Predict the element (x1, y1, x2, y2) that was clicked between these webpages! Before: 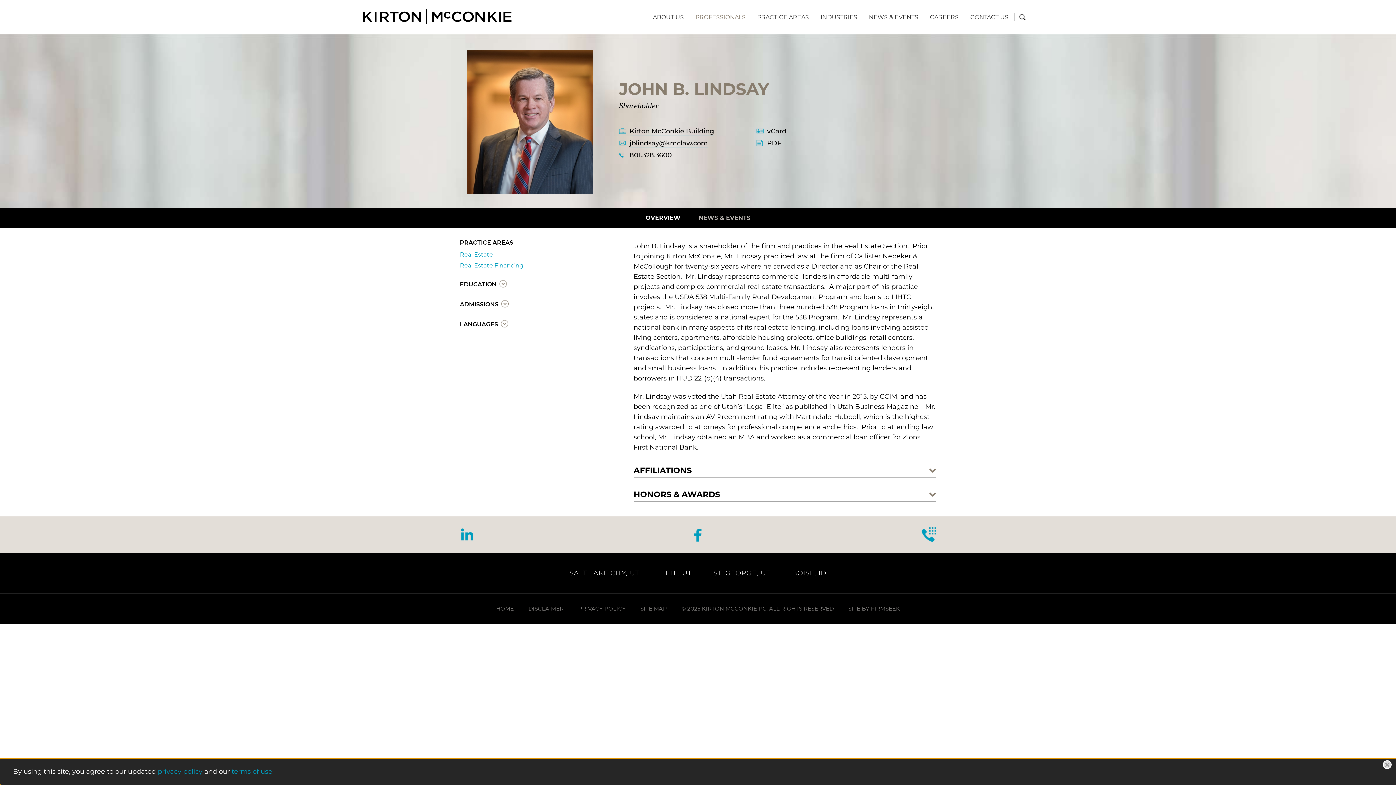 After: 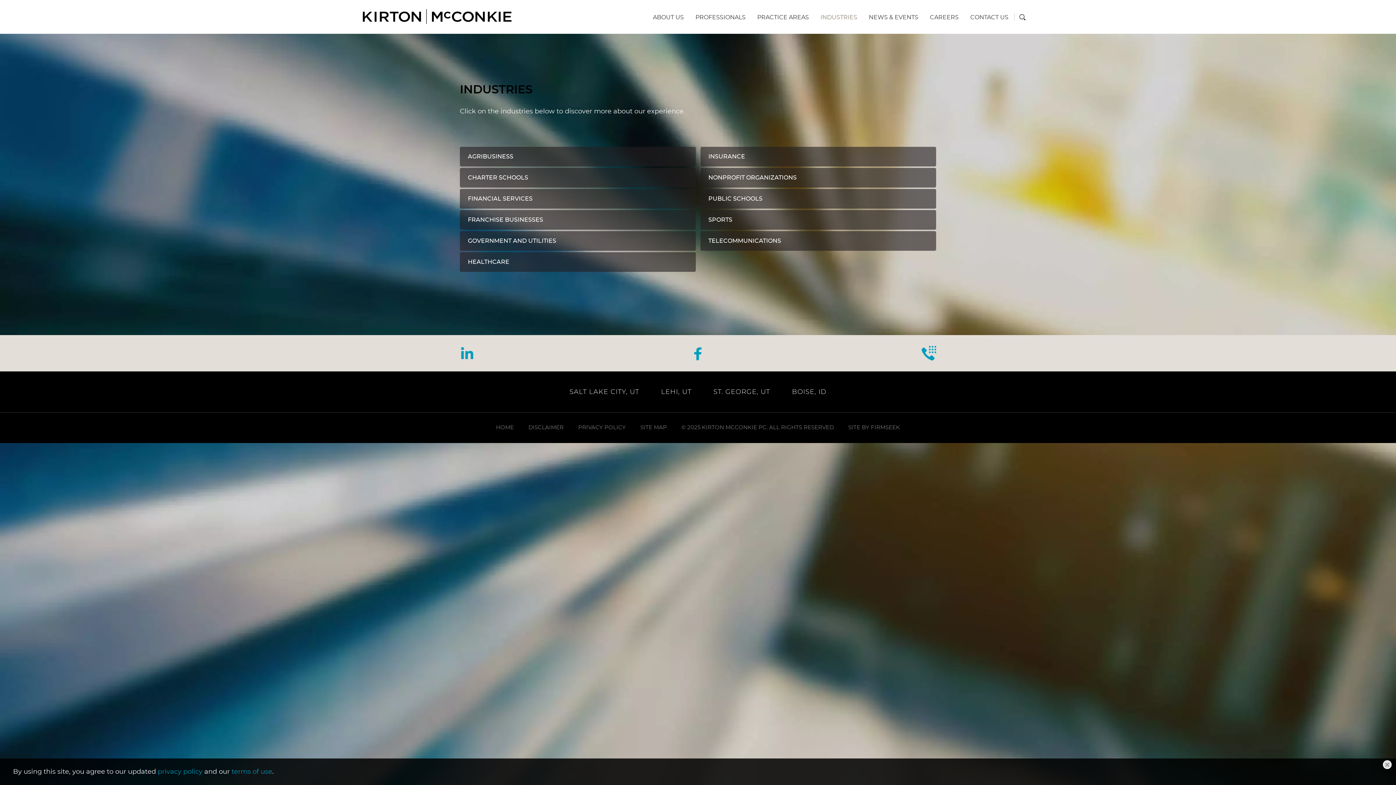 Action: label: INDUSTRIES bbox: (814, 10, 863, 24)